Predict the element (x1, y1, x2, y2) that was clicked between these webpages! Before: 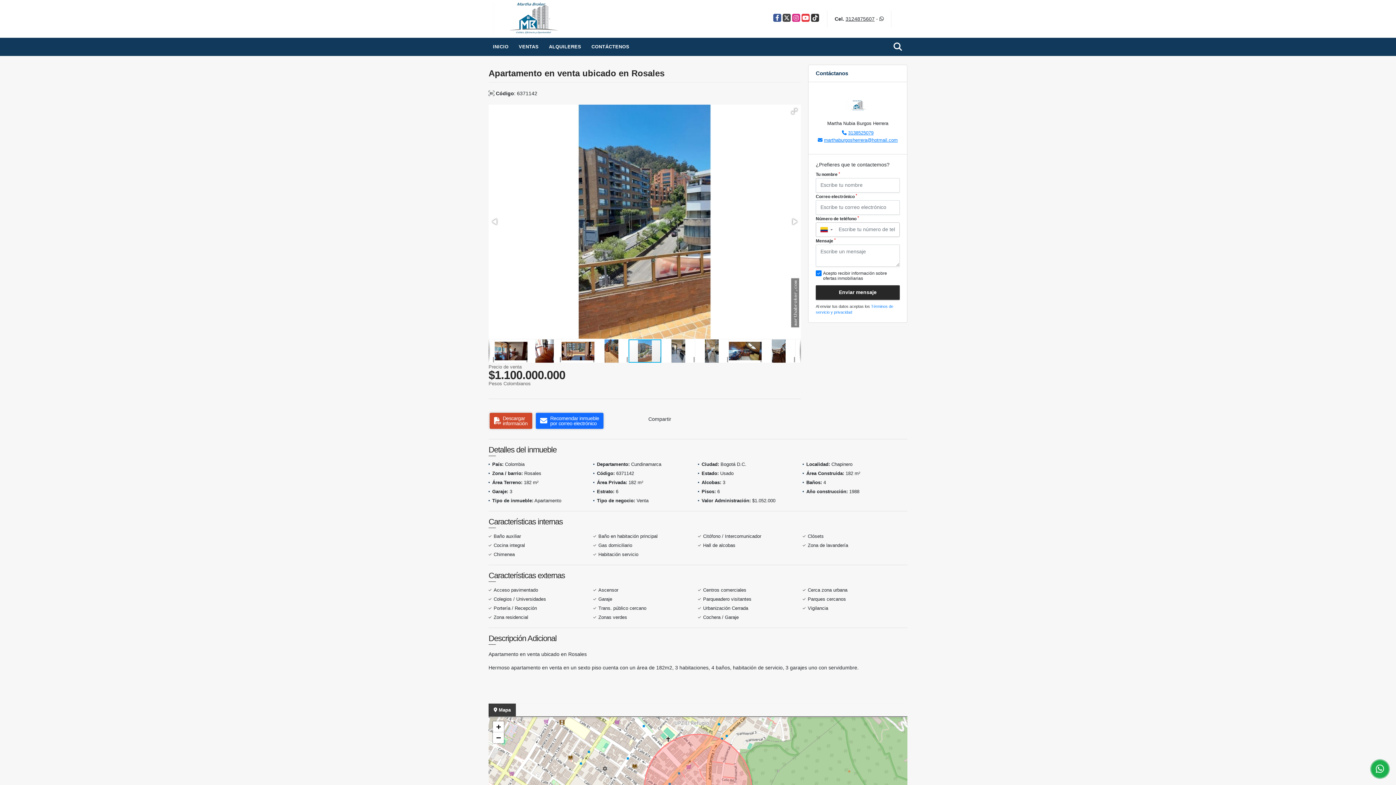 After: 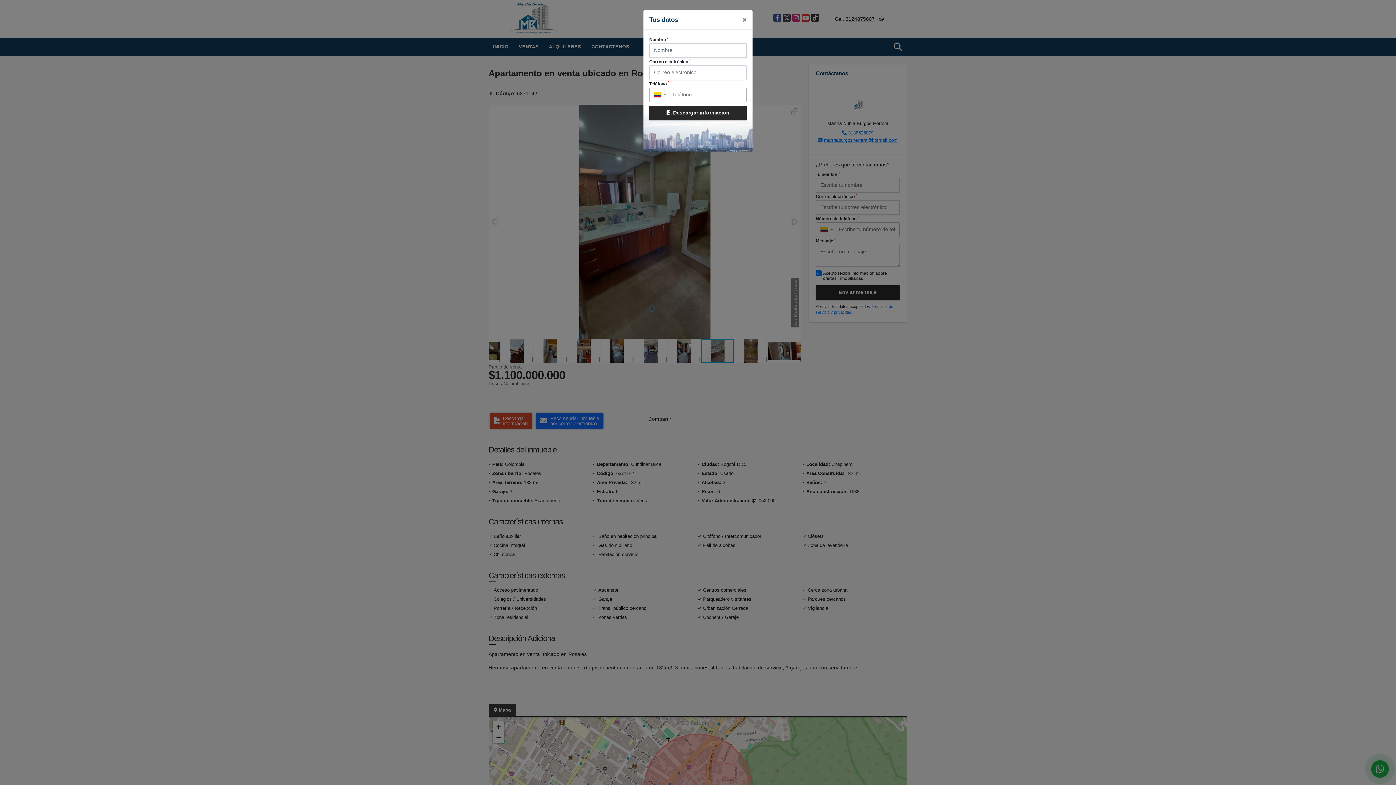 Action: bbox: (489, 413, 532, 429) label: Descargar
información